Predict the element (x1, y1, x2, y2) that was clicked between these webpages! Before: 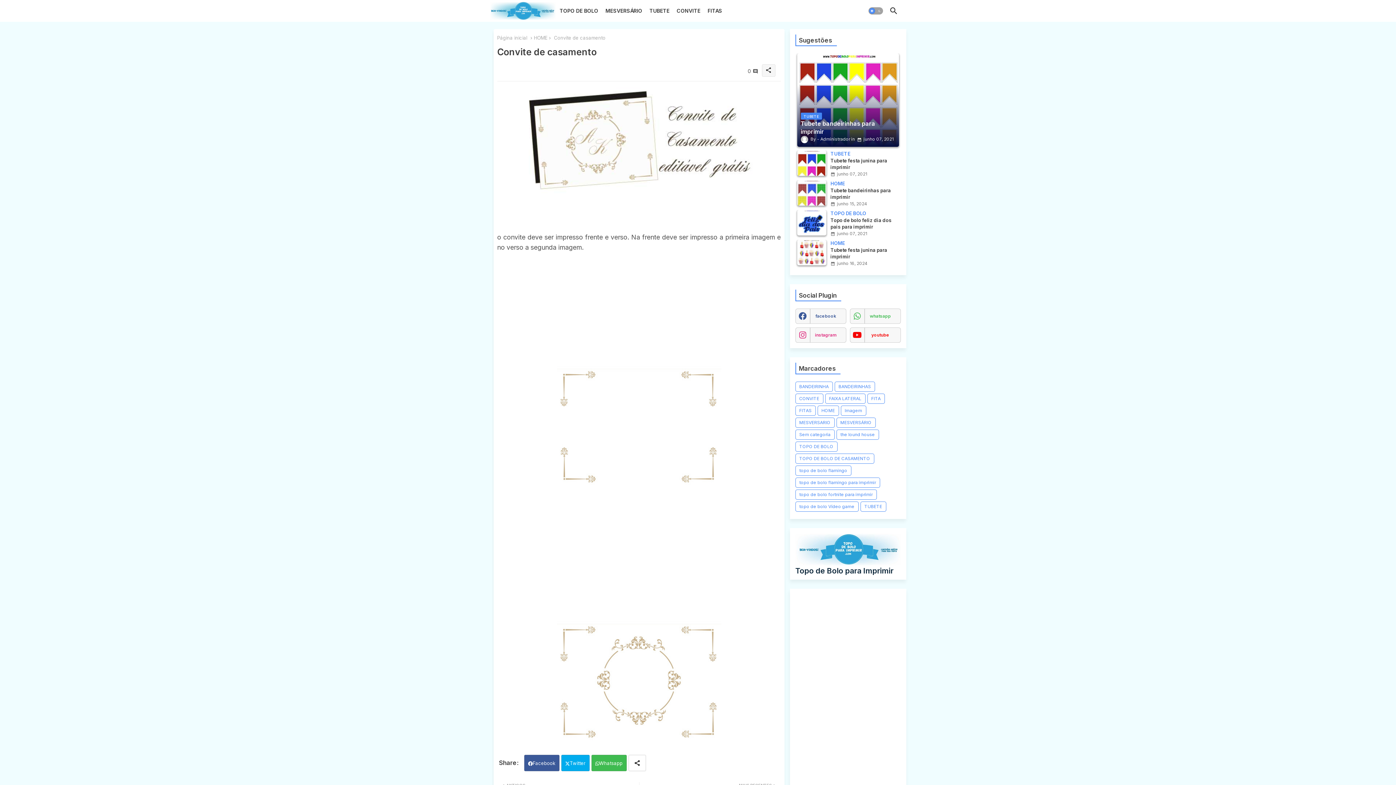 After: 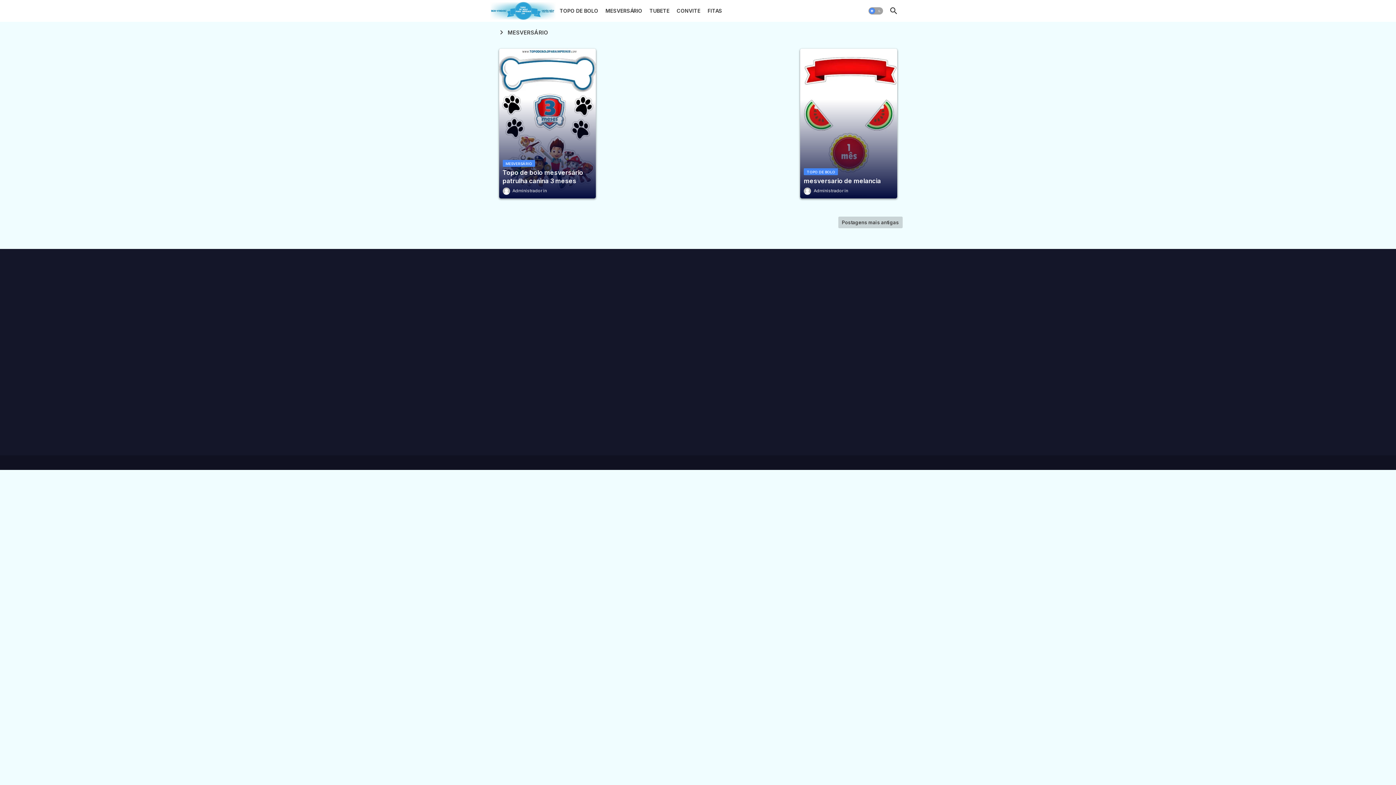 Action: bbox: (836, 417, 875, 428) label: MESVERSÁRIO